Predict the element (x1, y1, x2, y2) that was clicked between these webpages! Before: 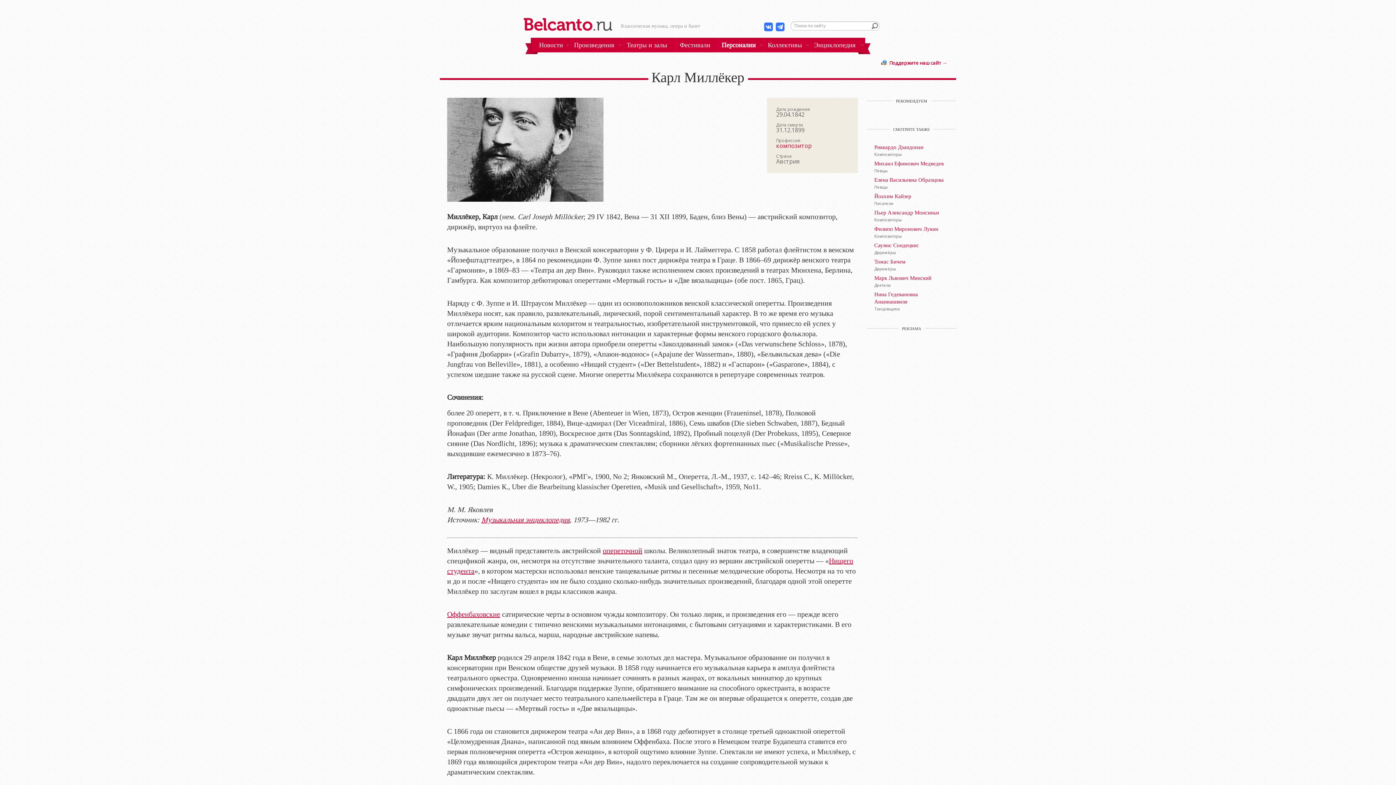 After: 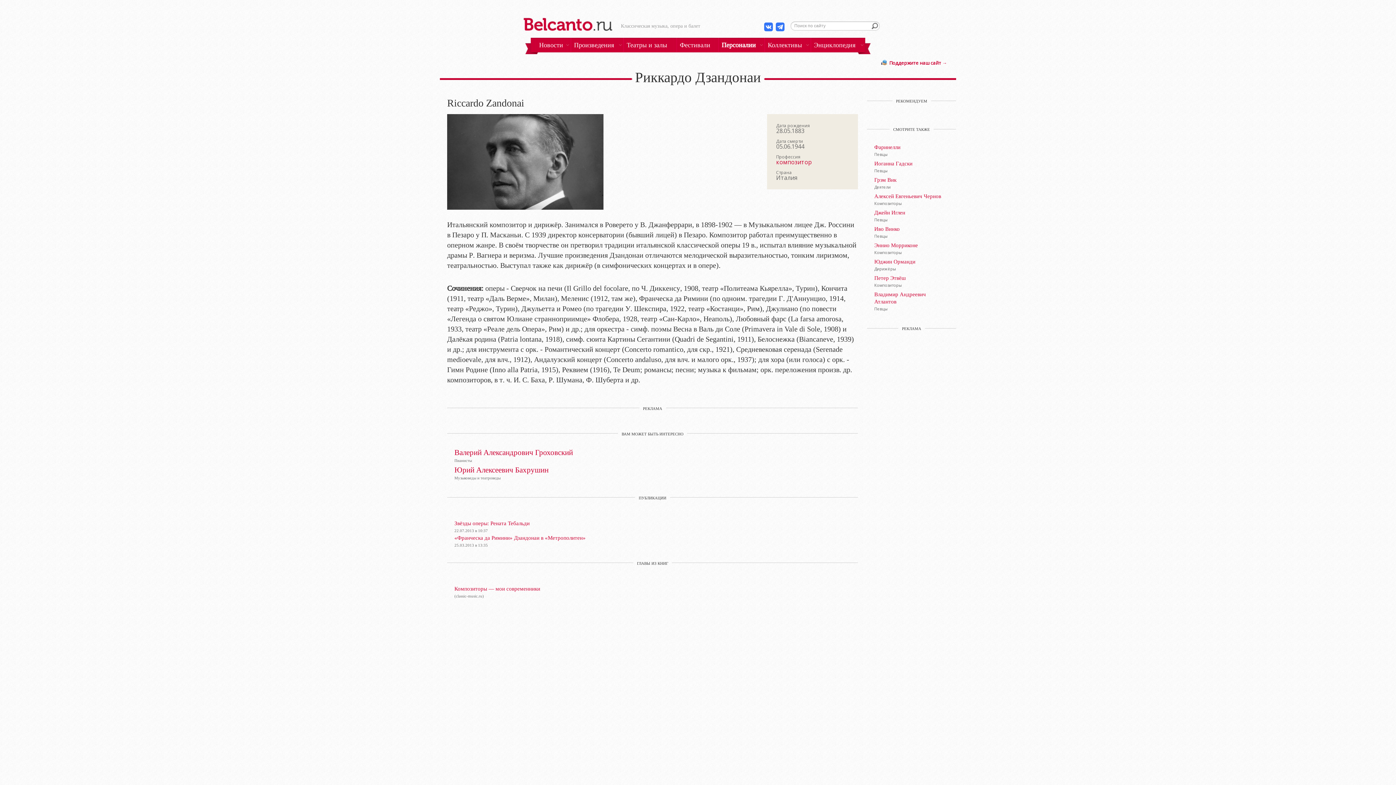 Action: label: Риккардо Дзандонаи bbox: (874, 143, 949, 150)